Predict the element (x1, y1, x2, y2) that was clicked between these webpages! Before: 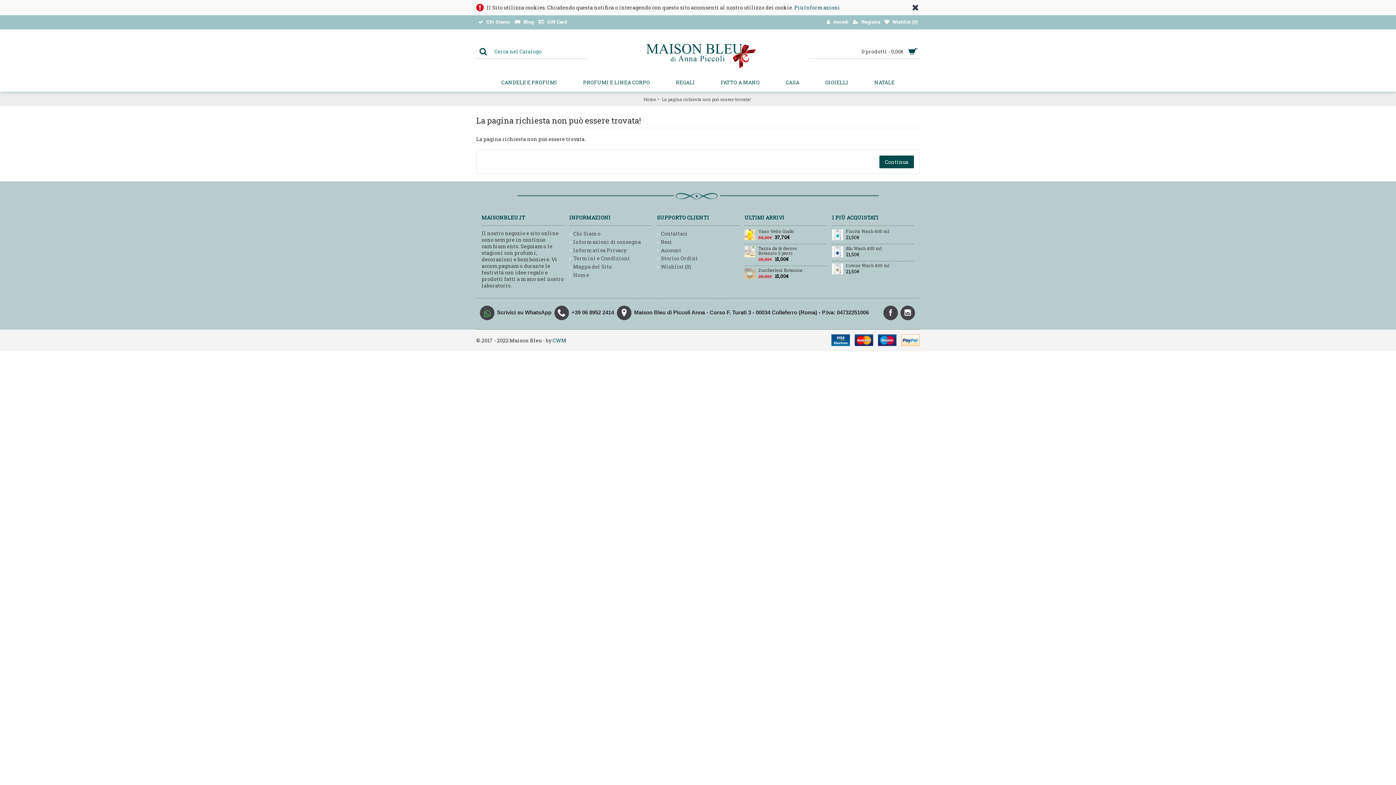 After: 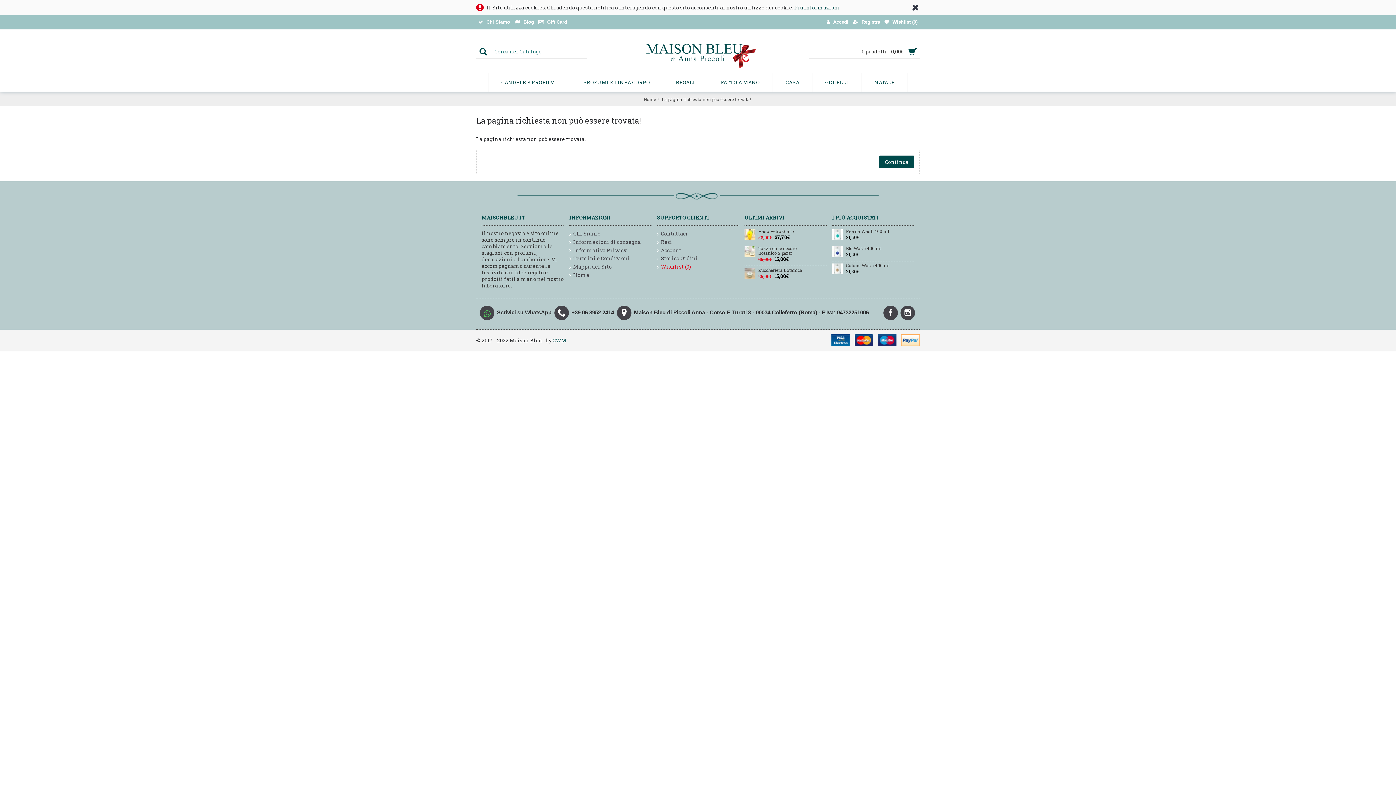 Action: label: Wishlist (0) bbox: (657, 263, 739, 270)